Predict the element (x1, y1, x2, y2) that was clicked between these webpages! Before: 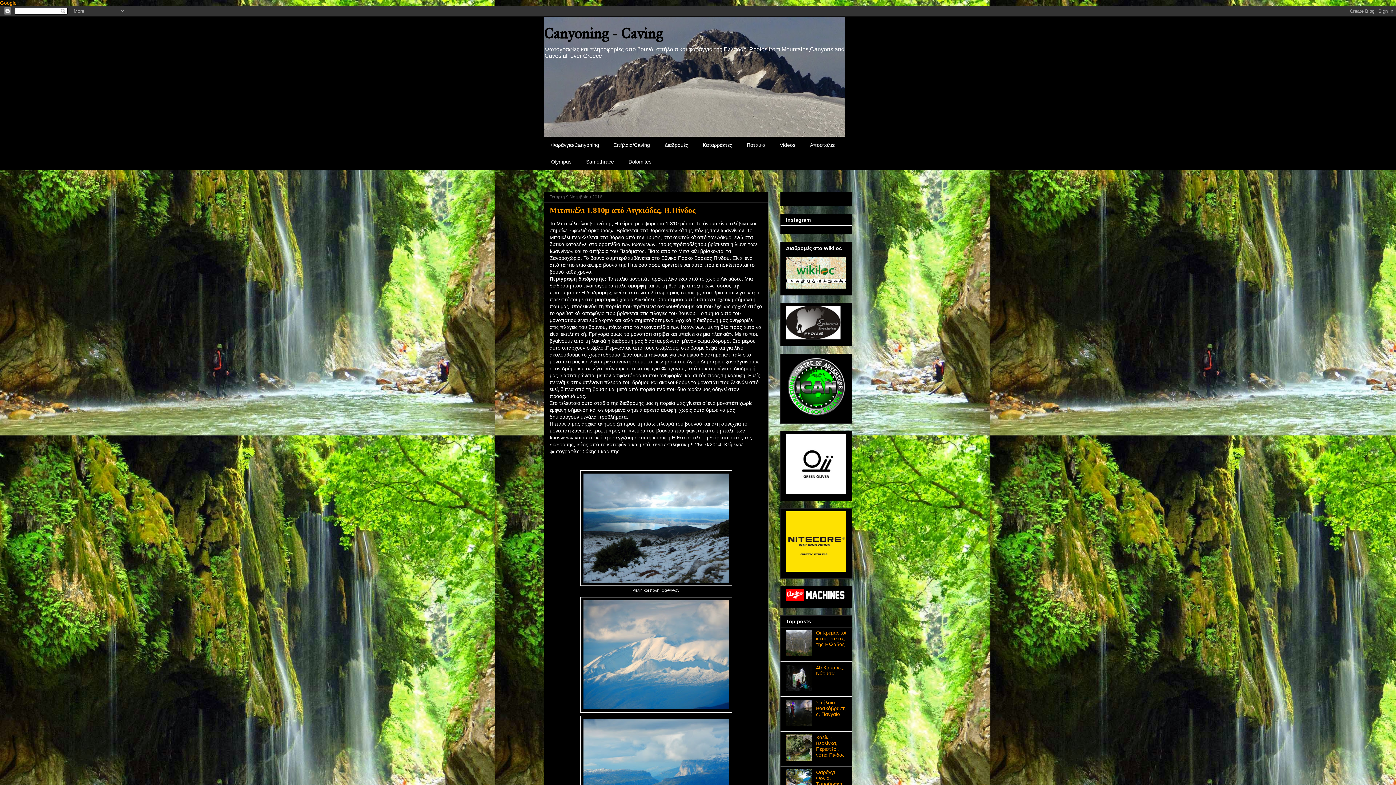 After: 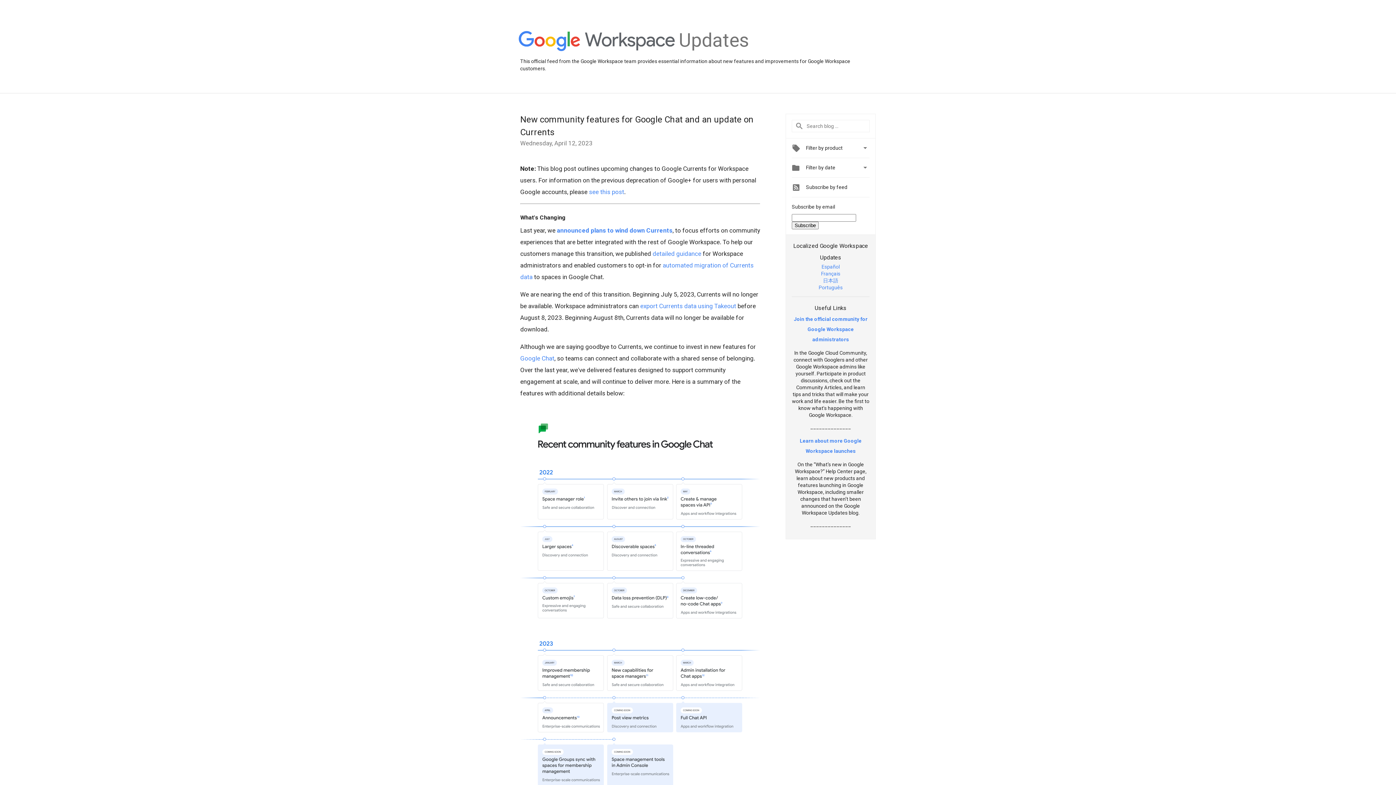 Action: label: Google+ bbox: (0, 0, 19, 5)